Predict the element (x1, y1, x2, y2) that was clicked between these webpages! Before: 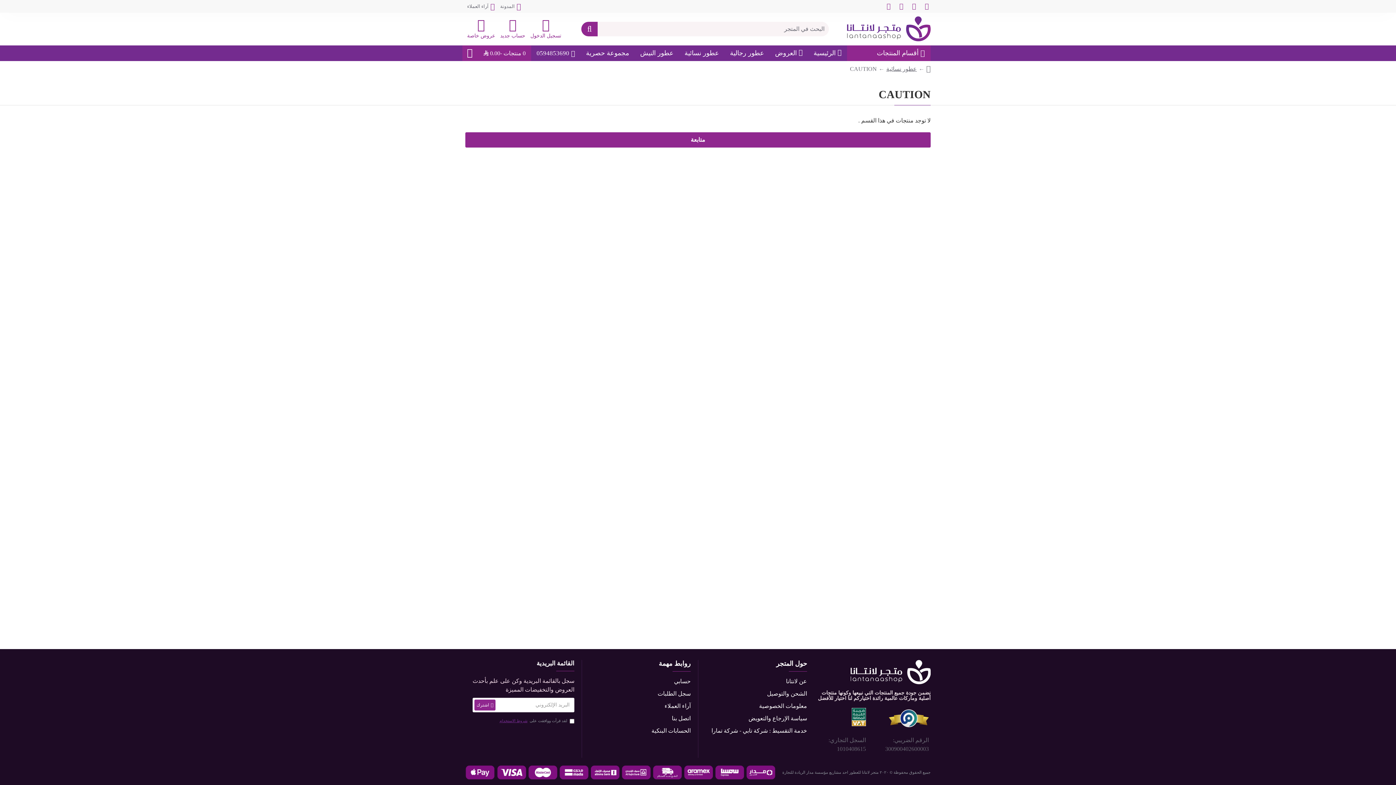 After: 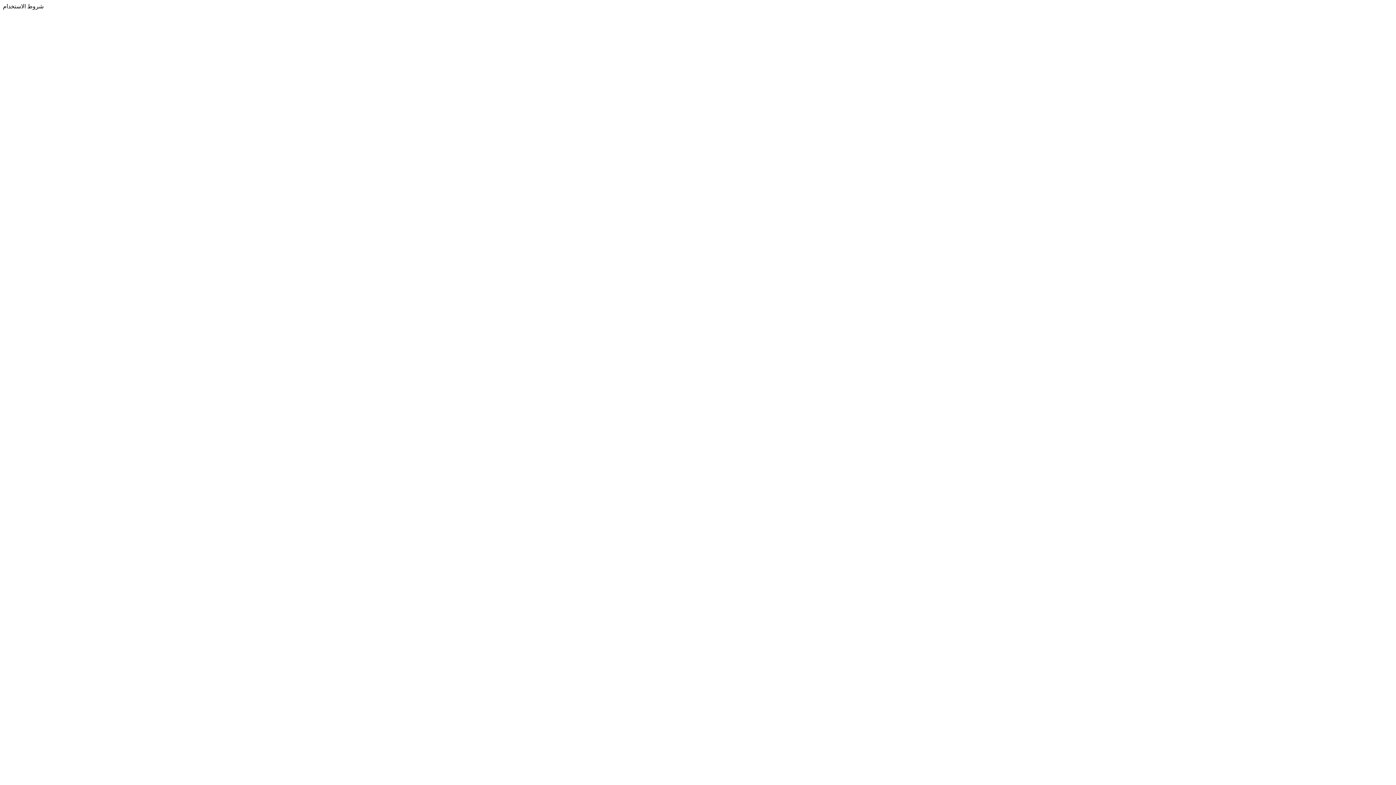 Action: bbox: (498, 718, 528, 724) label: شروط الاستخدام